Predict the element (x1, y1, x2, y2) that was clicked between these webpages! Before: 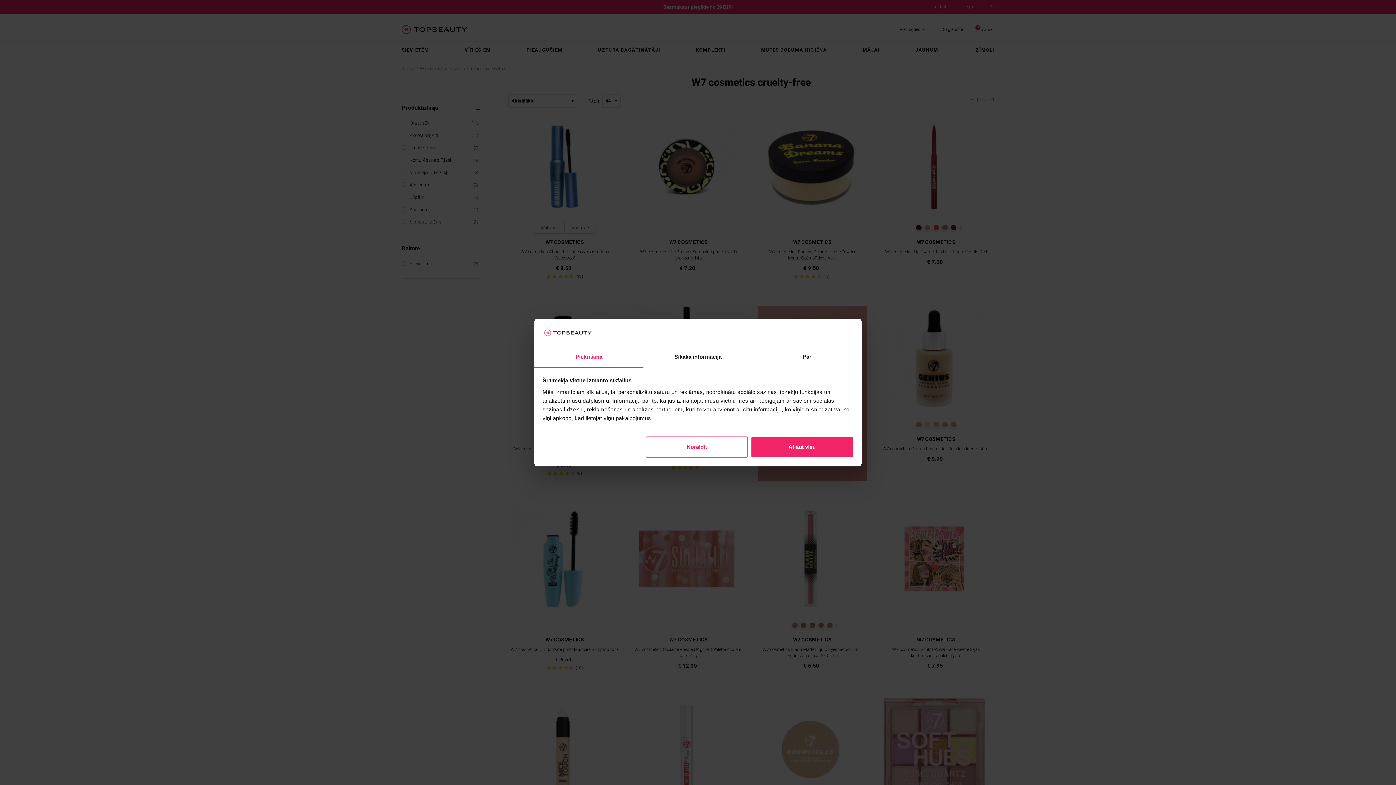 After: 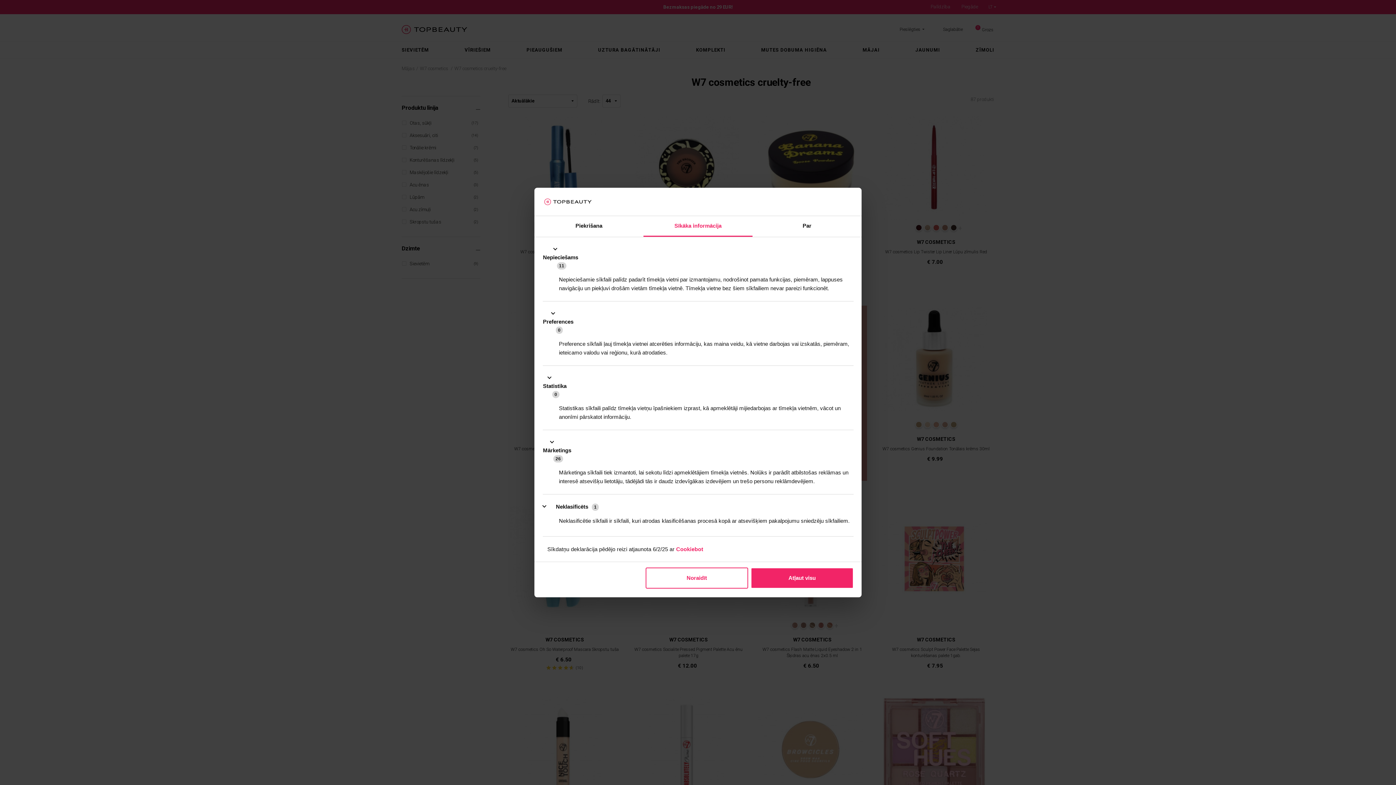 Action: bbox: (643, 347, 752, 367) label: Sīkāka informācija